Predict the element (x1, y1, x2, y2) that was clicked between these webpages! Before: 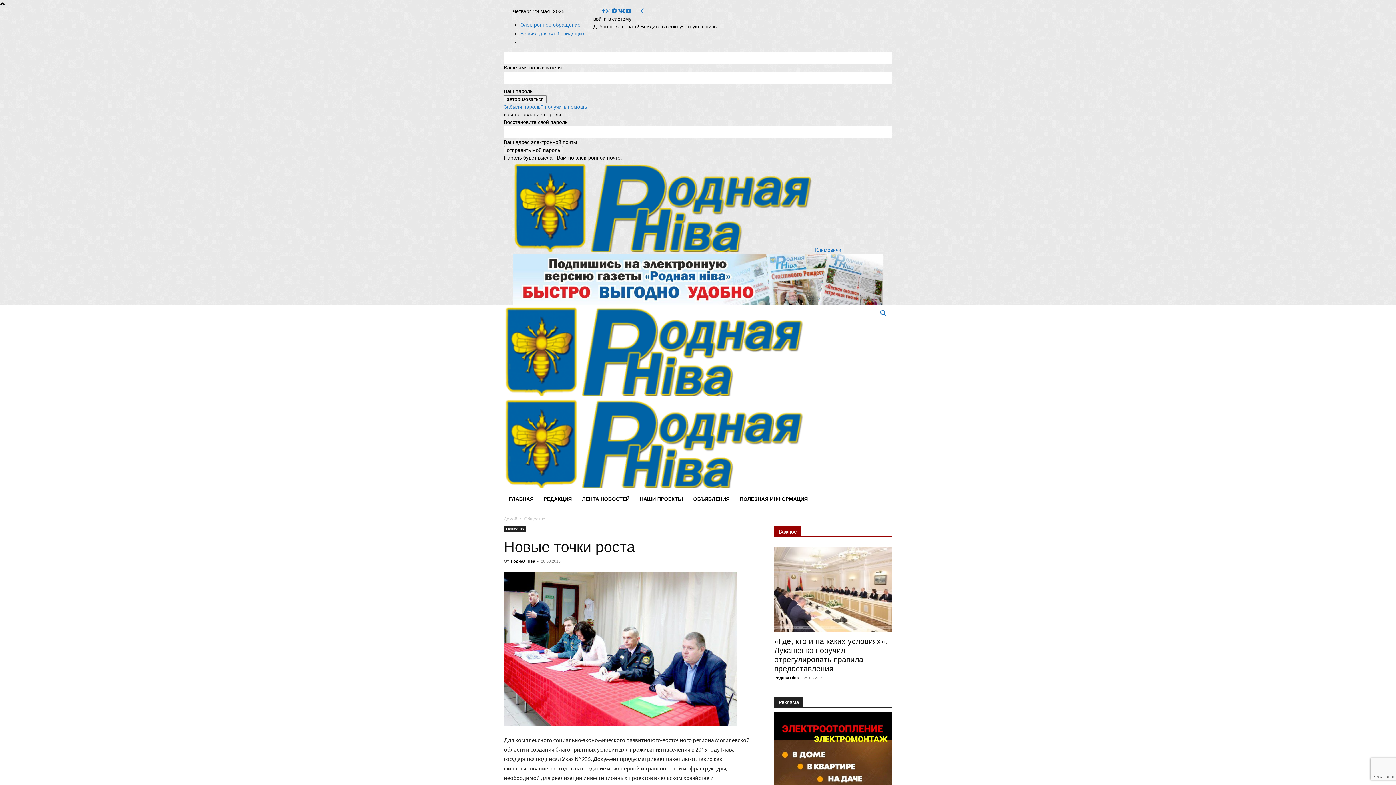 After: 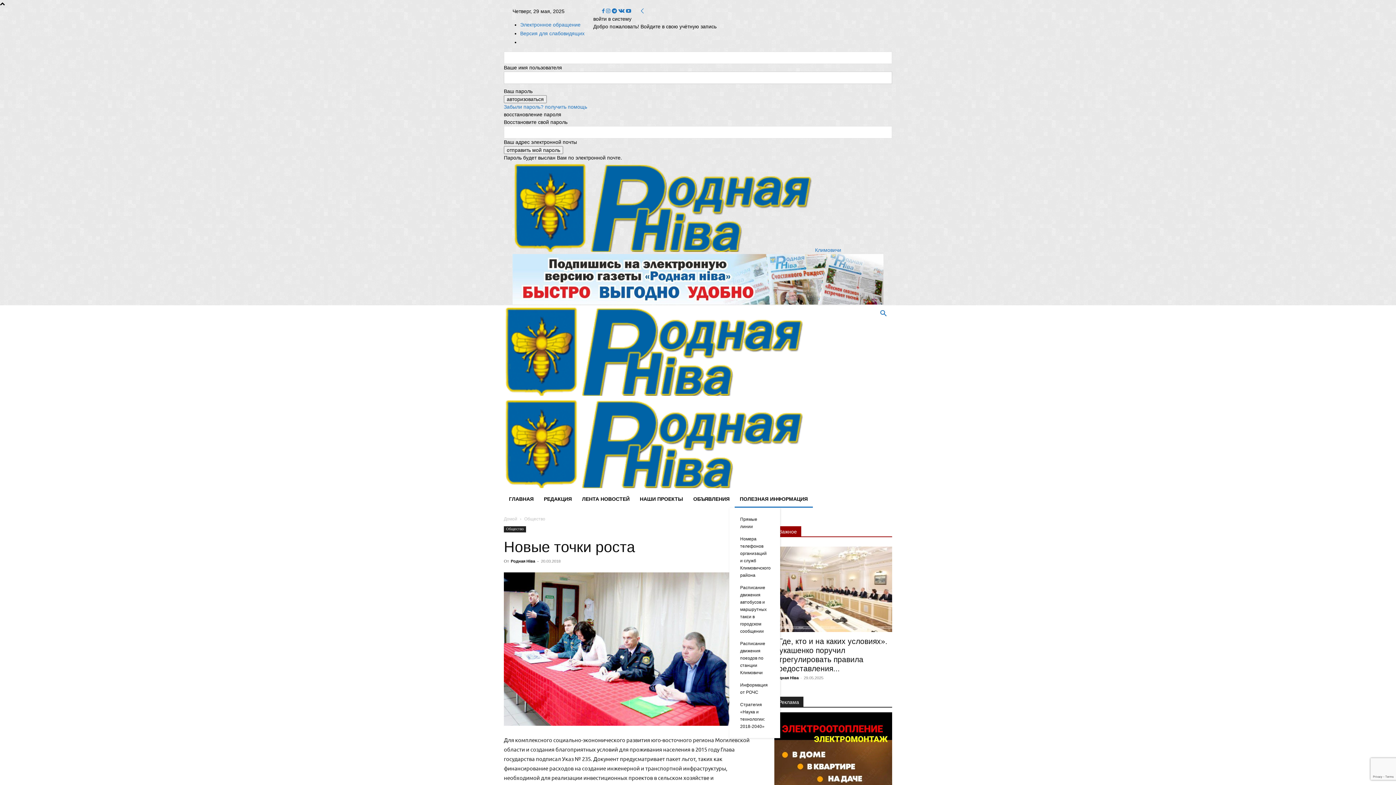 Action: bbox: (734, 490, 813, 508) label: ПОЛЕЗНАЯ ИНФОРМАЦИЯ